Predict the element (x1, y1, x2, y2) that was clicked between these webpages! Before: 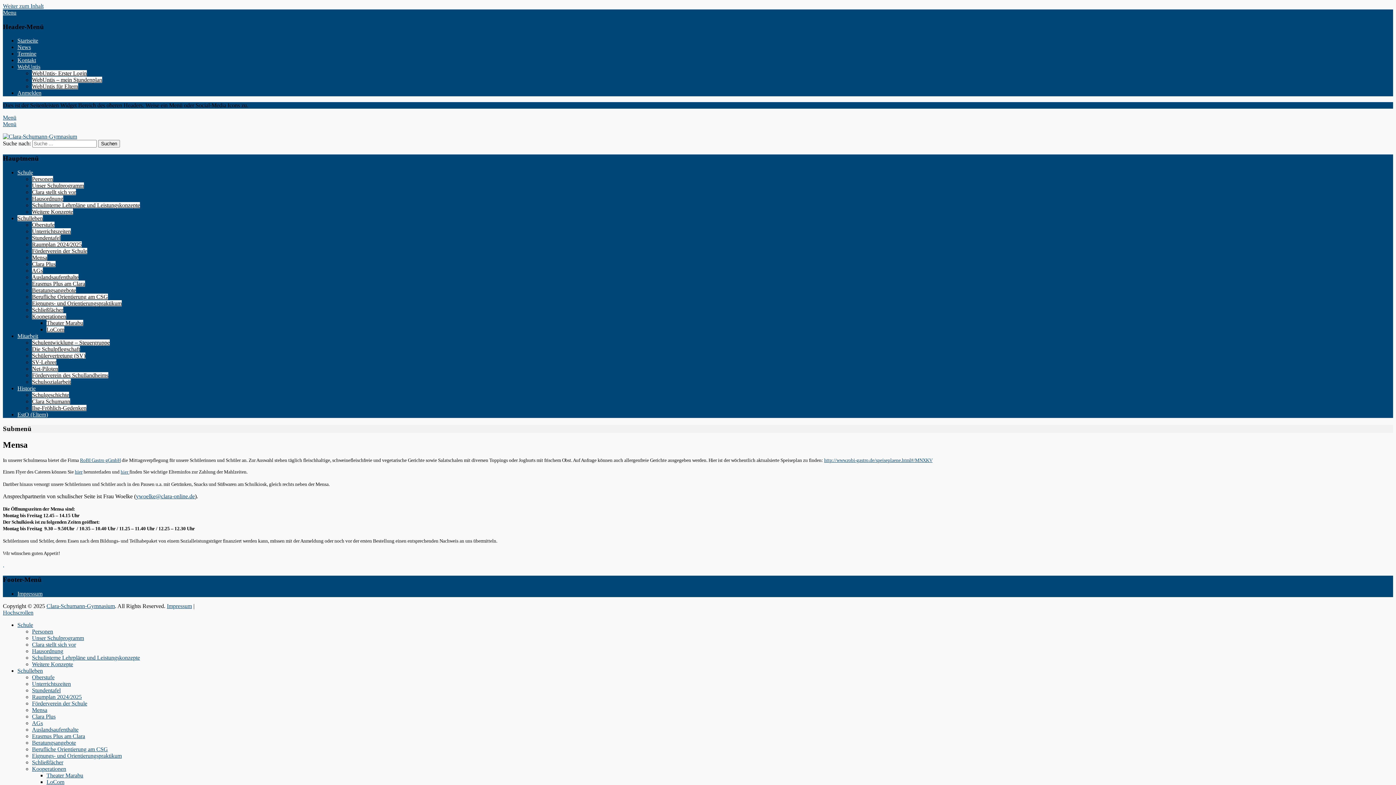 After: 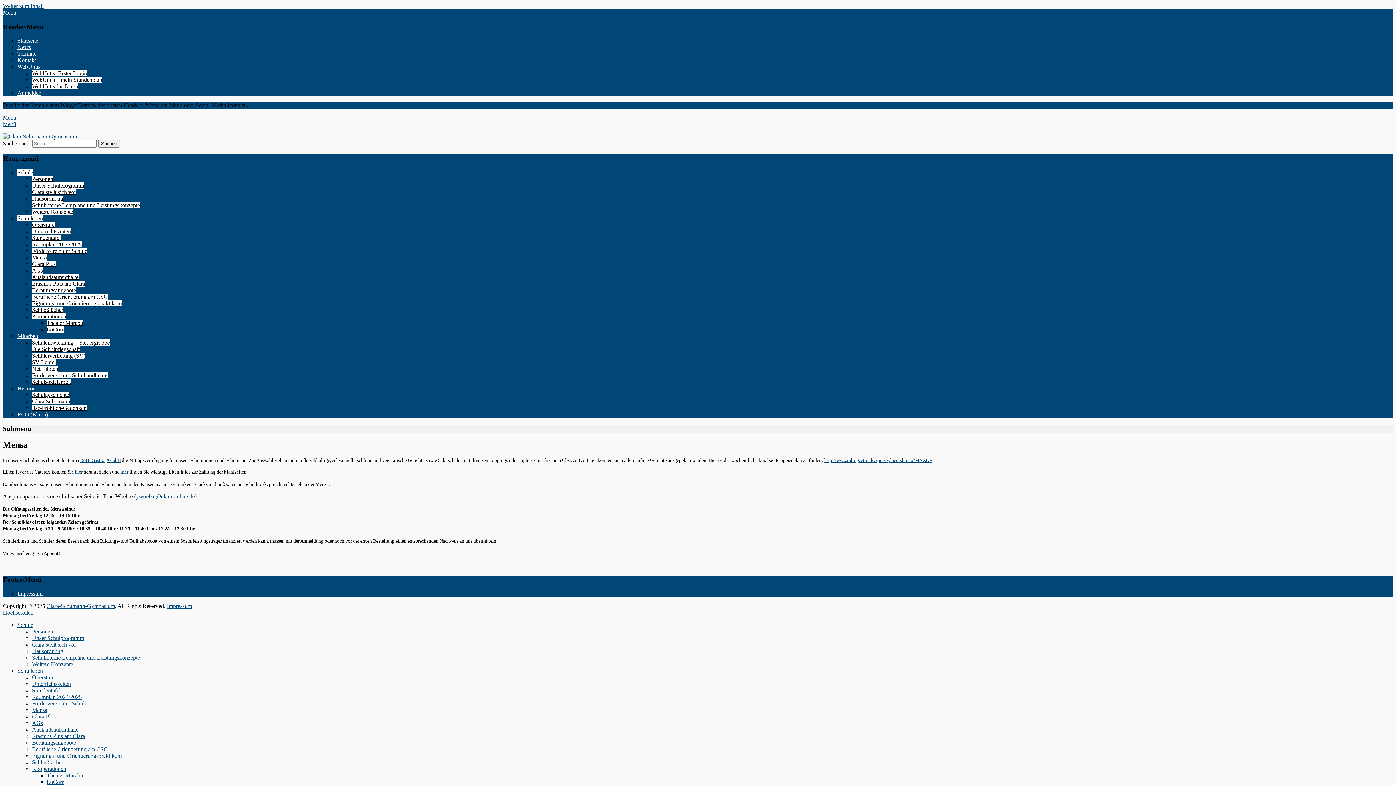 Action: label: Schule bbox: (17, 169, 33, 175)